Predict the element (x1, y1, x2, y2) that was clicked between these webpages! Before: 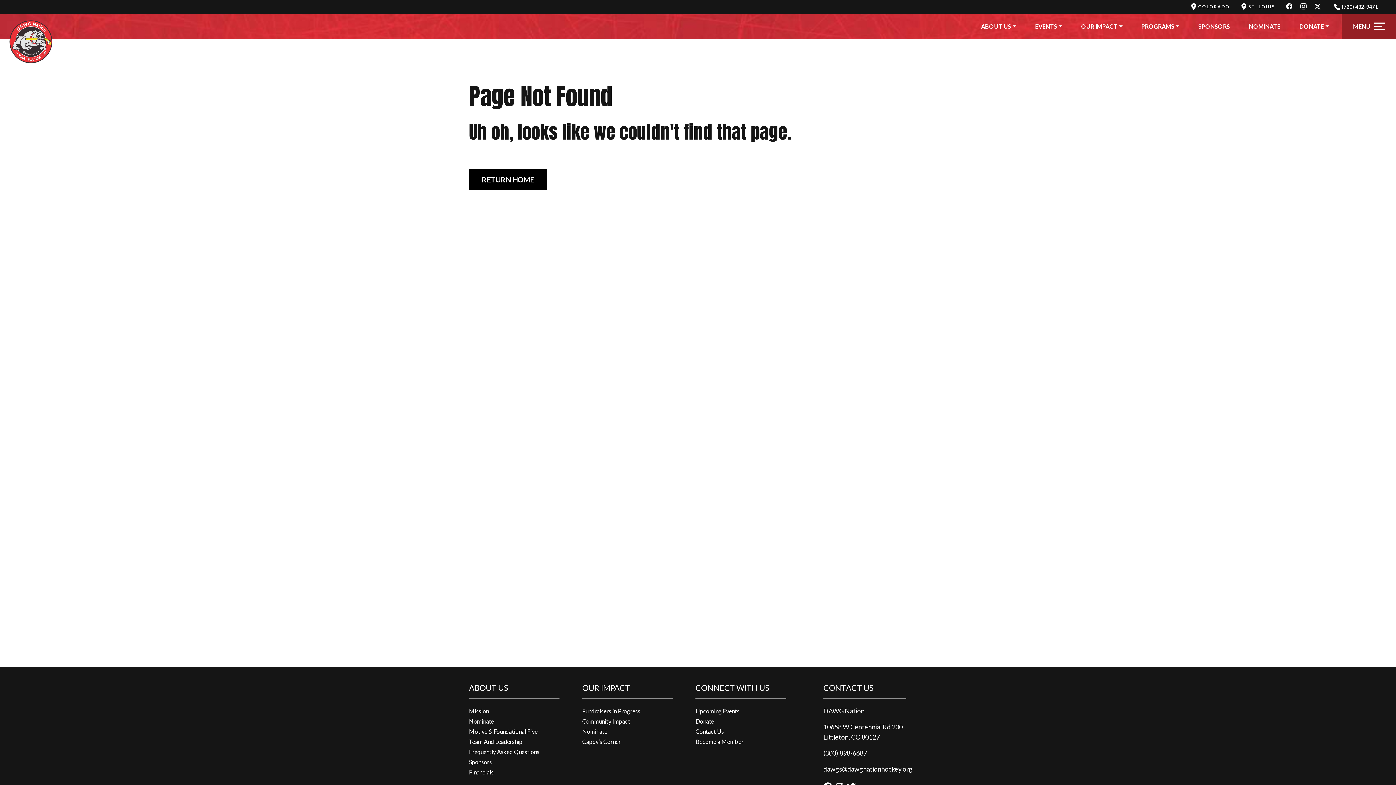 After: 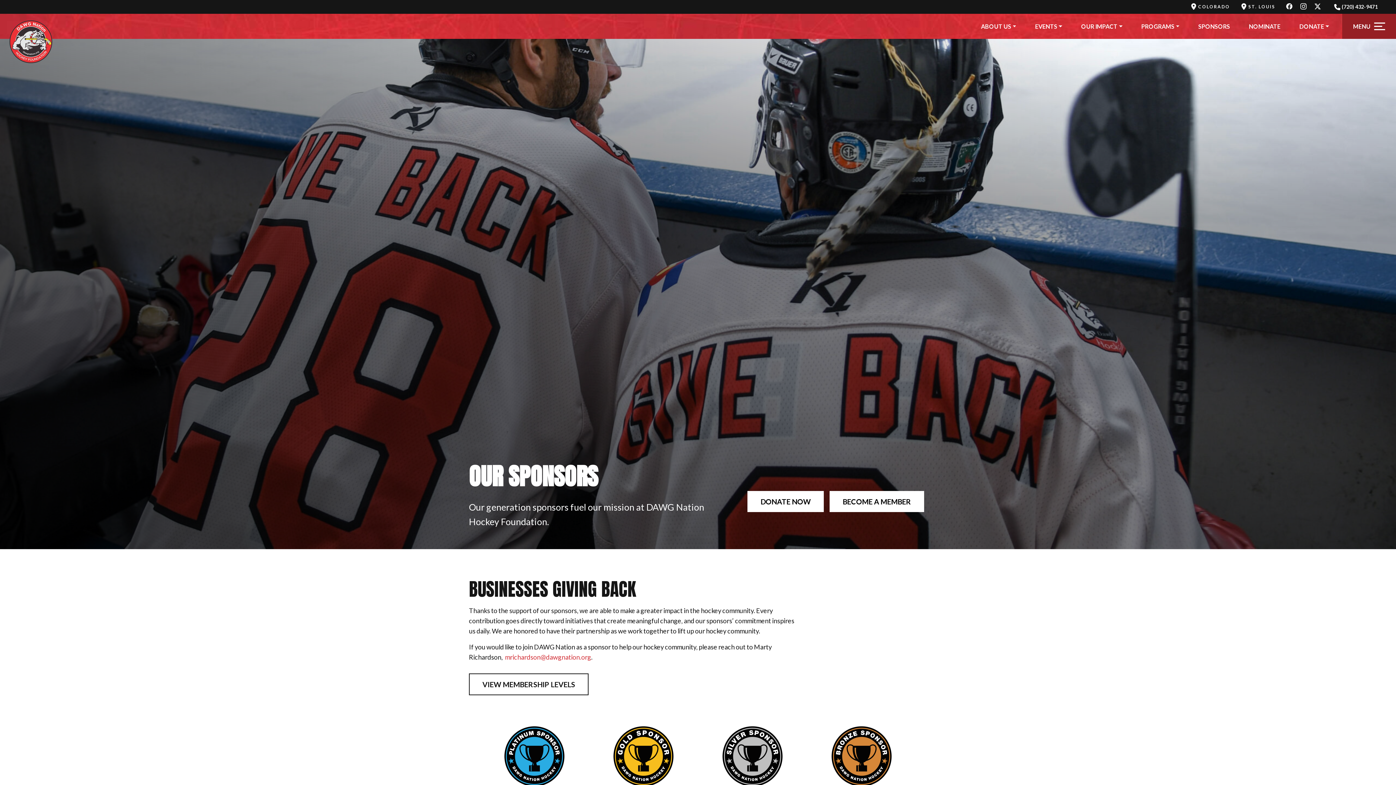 Action: label: SPONSORS bbox: (1194, 13, 1234, 38)